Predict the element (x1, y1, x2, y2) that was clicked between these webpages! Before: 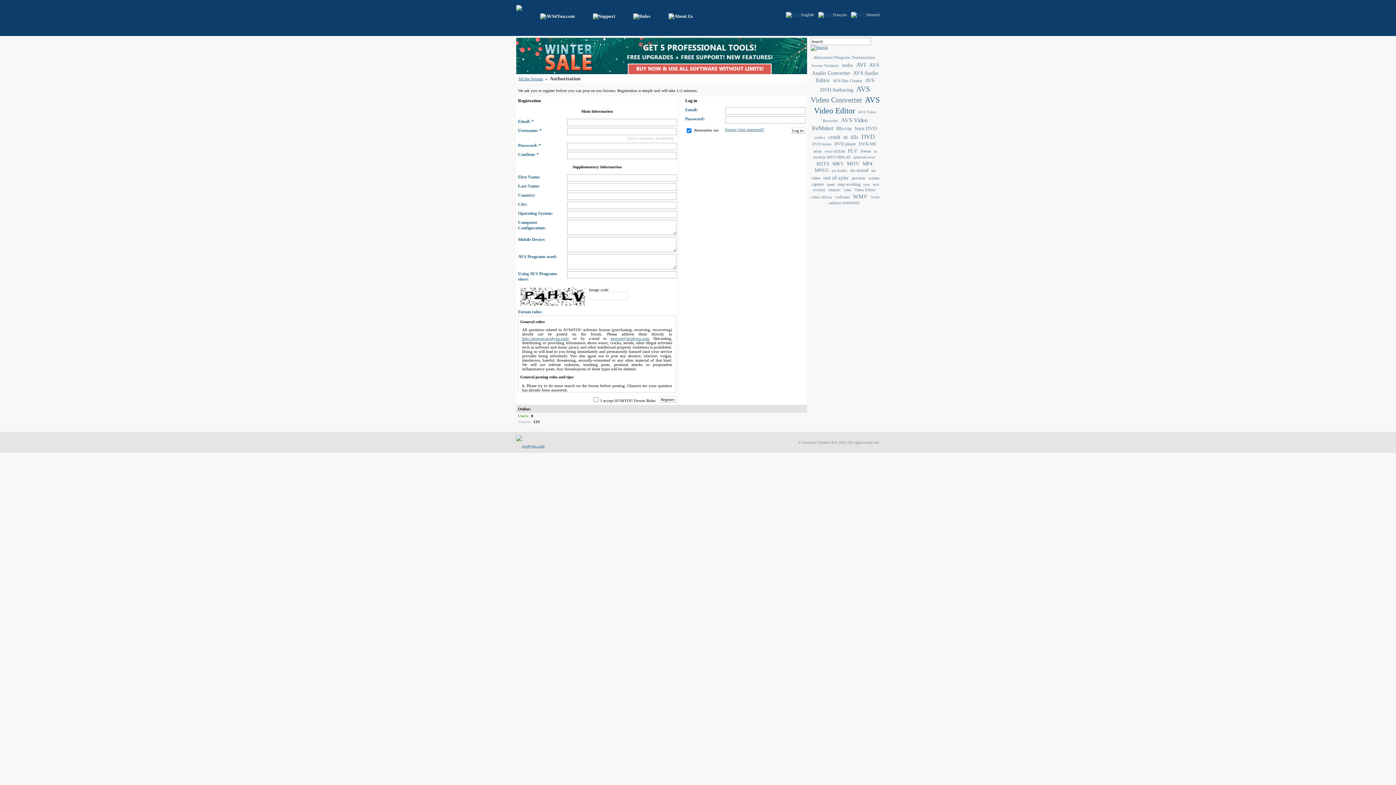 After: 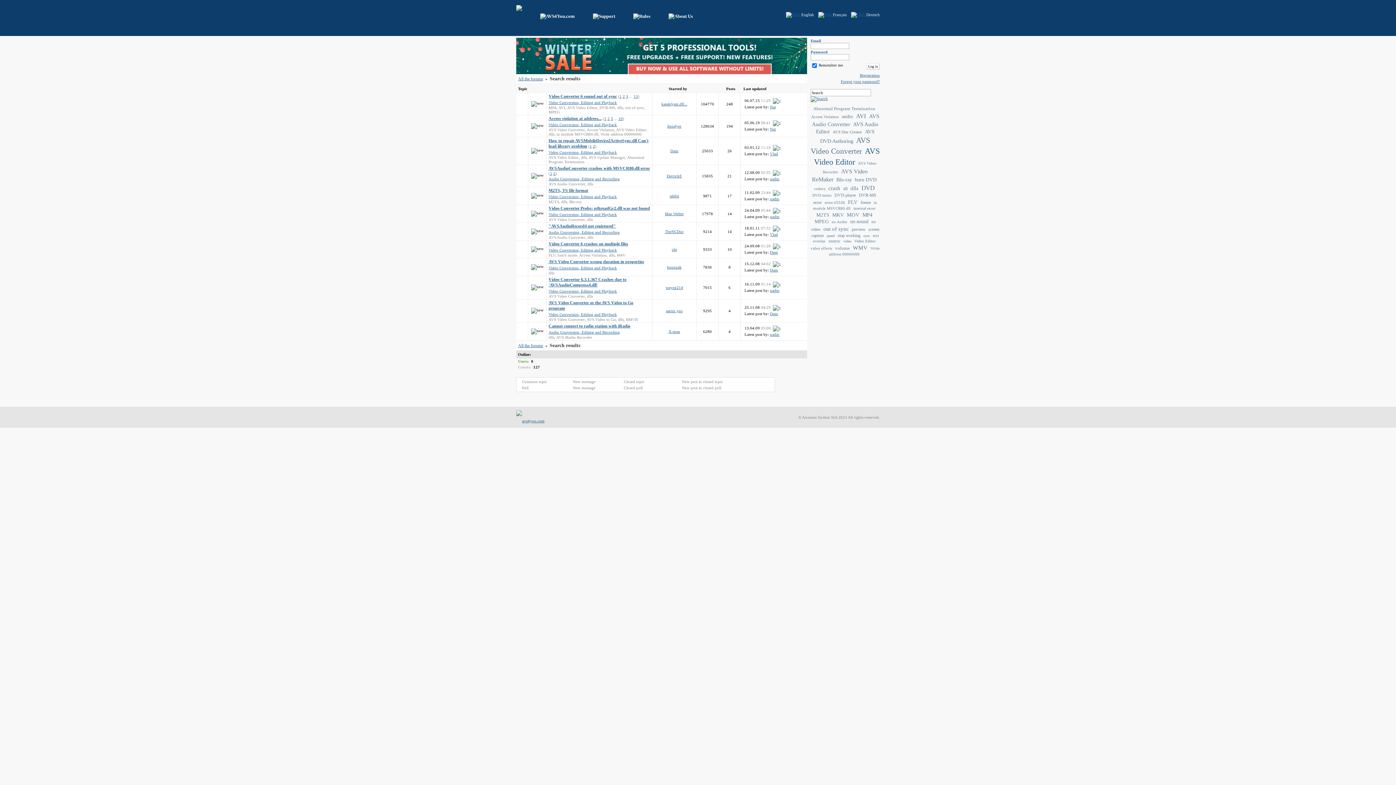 Action: label: dlls bbox: (850, 134, 858, 140)